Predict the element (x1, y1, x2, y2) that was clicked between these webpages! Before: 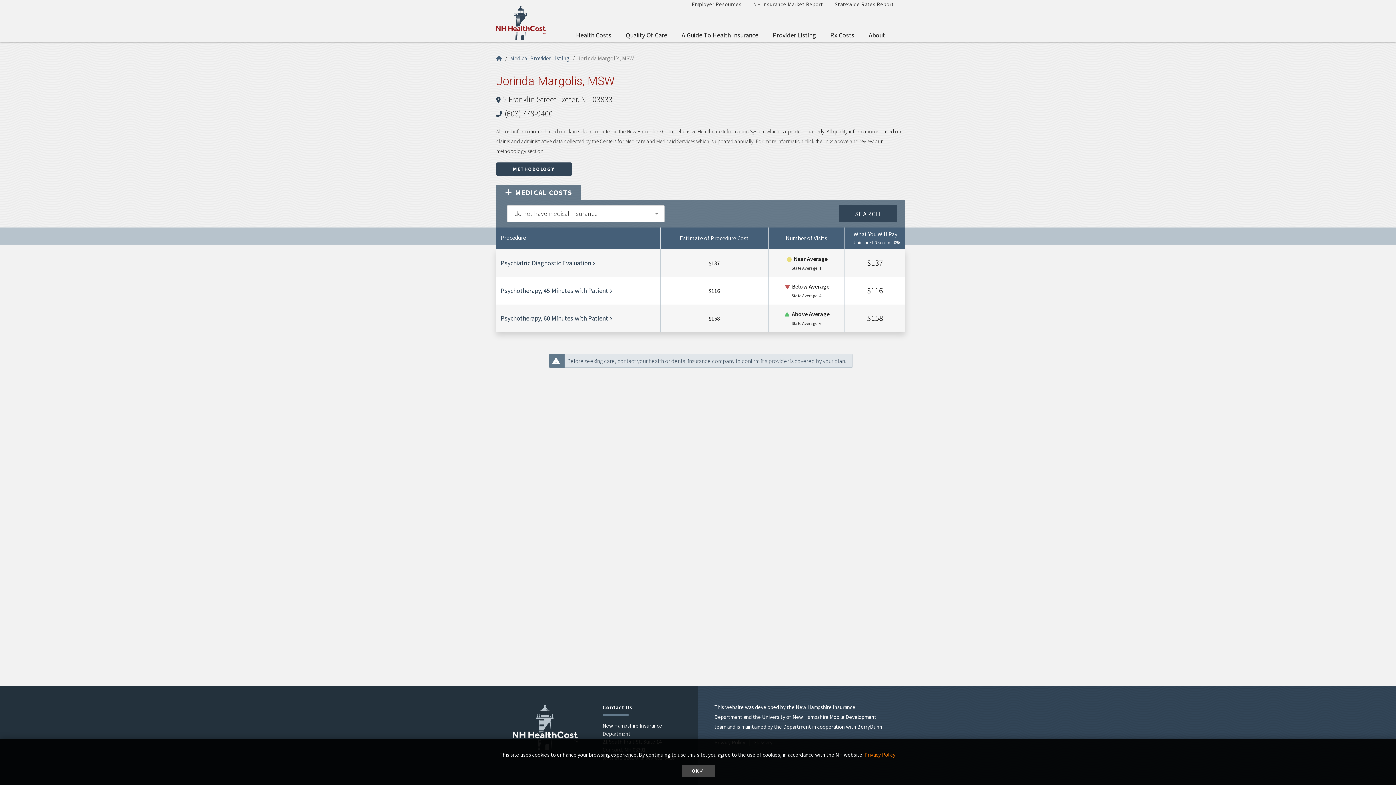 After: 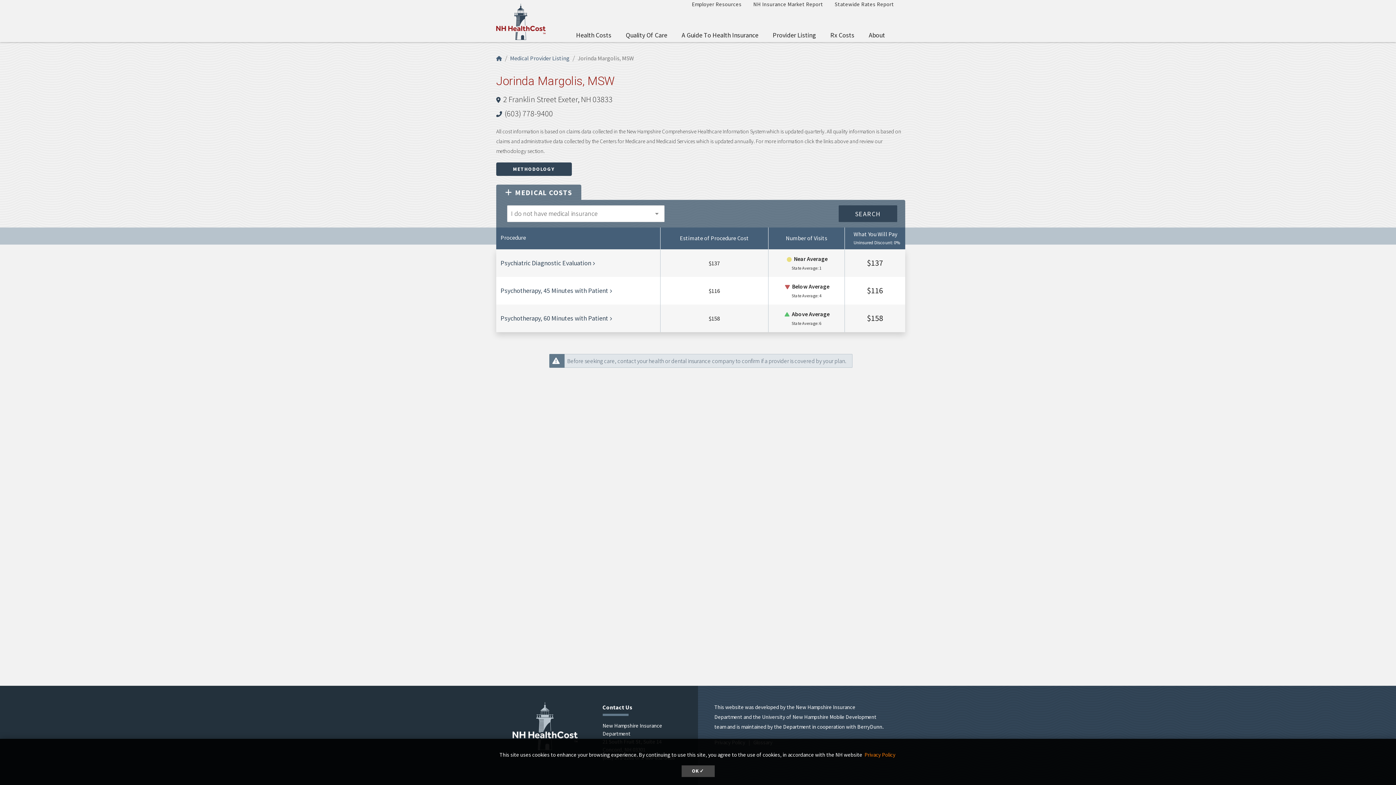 Action: label: MEDICAL COSTS bbox: (496, 184, 581, 200)